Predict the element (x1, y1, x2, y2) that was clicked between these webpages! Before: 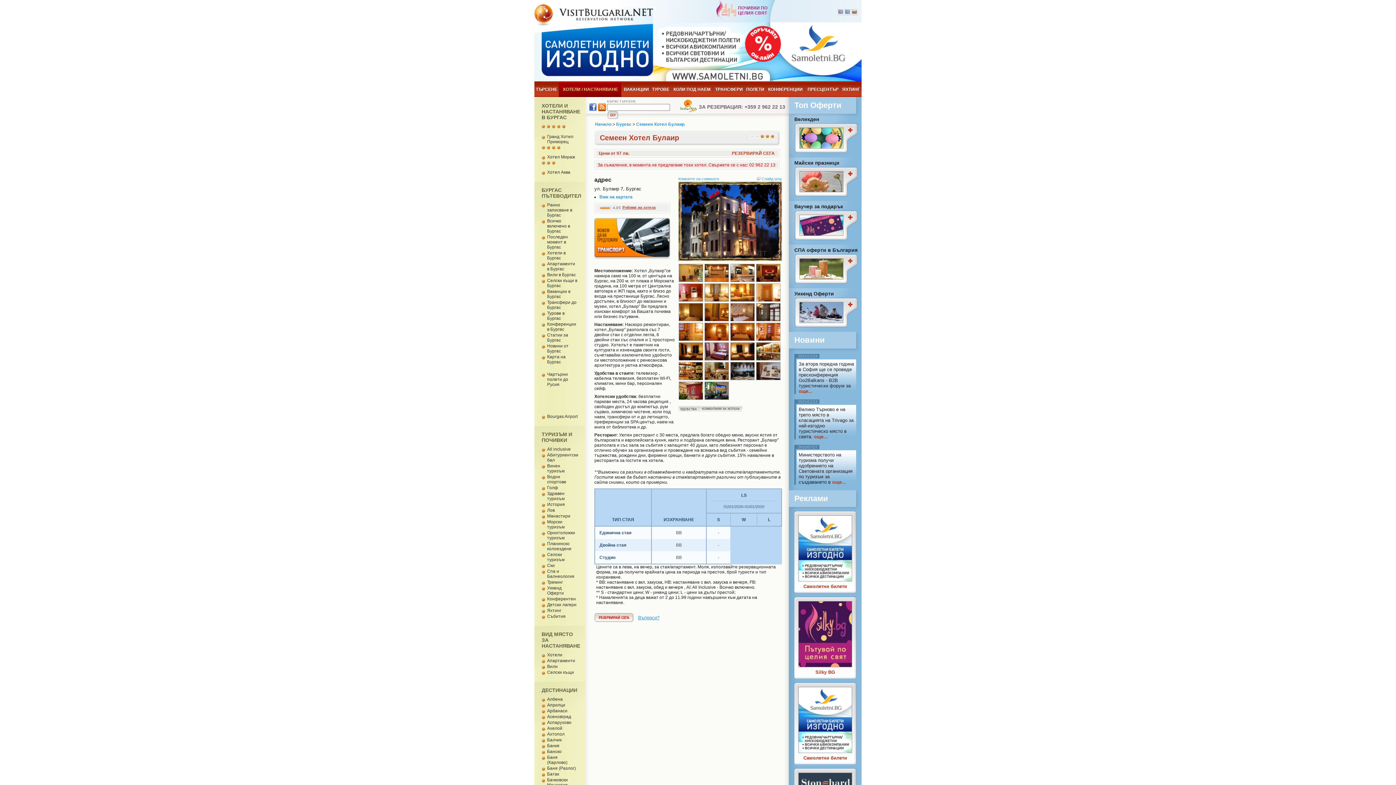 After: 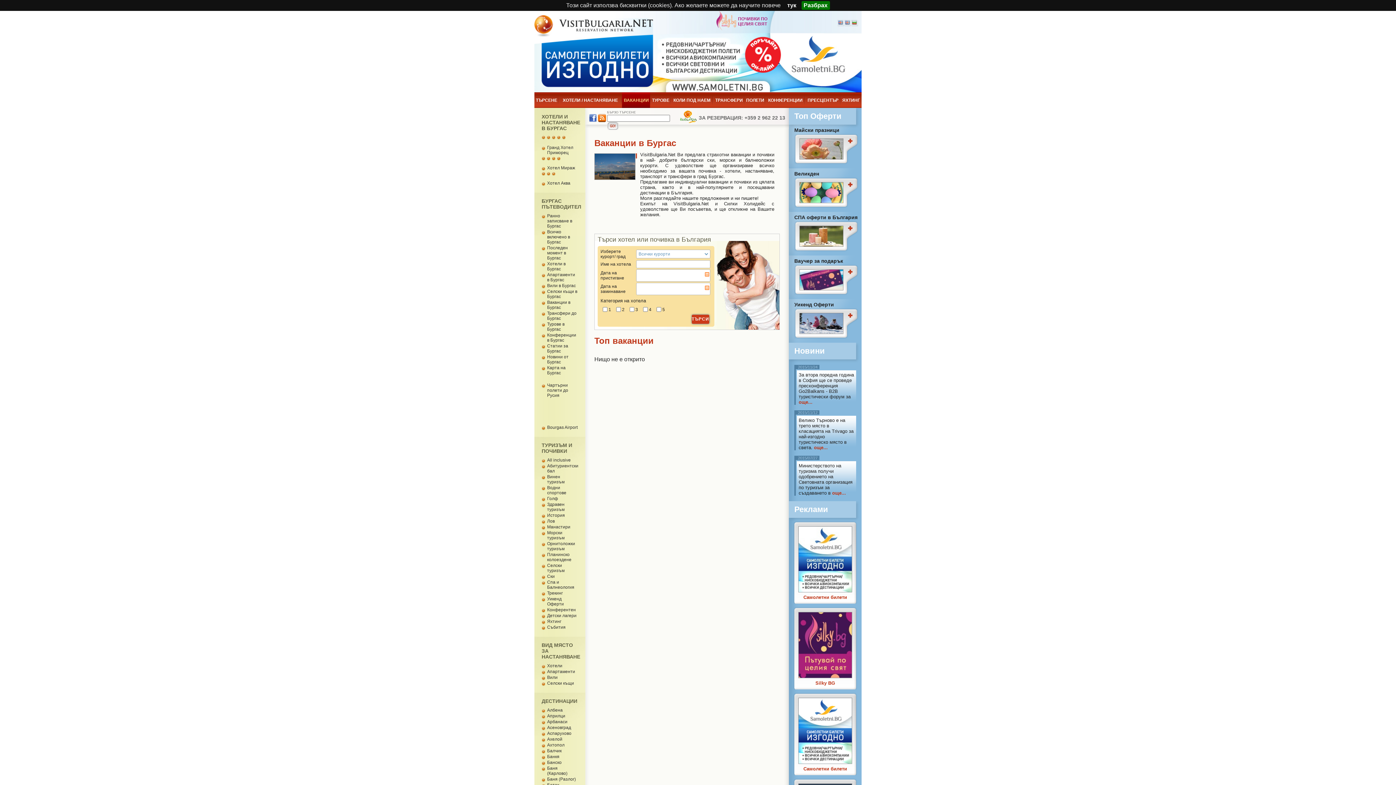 Action: bbox: (547, 289, 570, 299) label: Ваканции в Бургас